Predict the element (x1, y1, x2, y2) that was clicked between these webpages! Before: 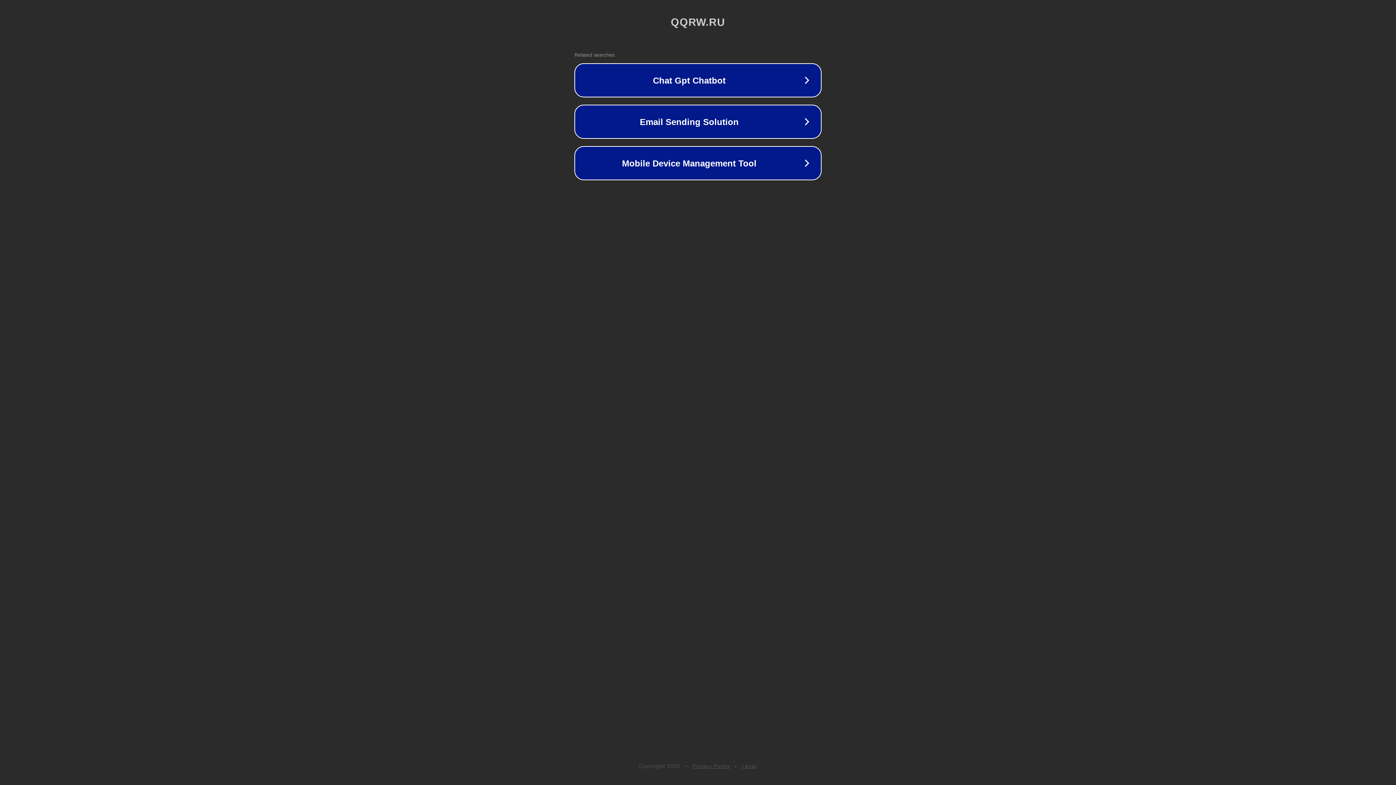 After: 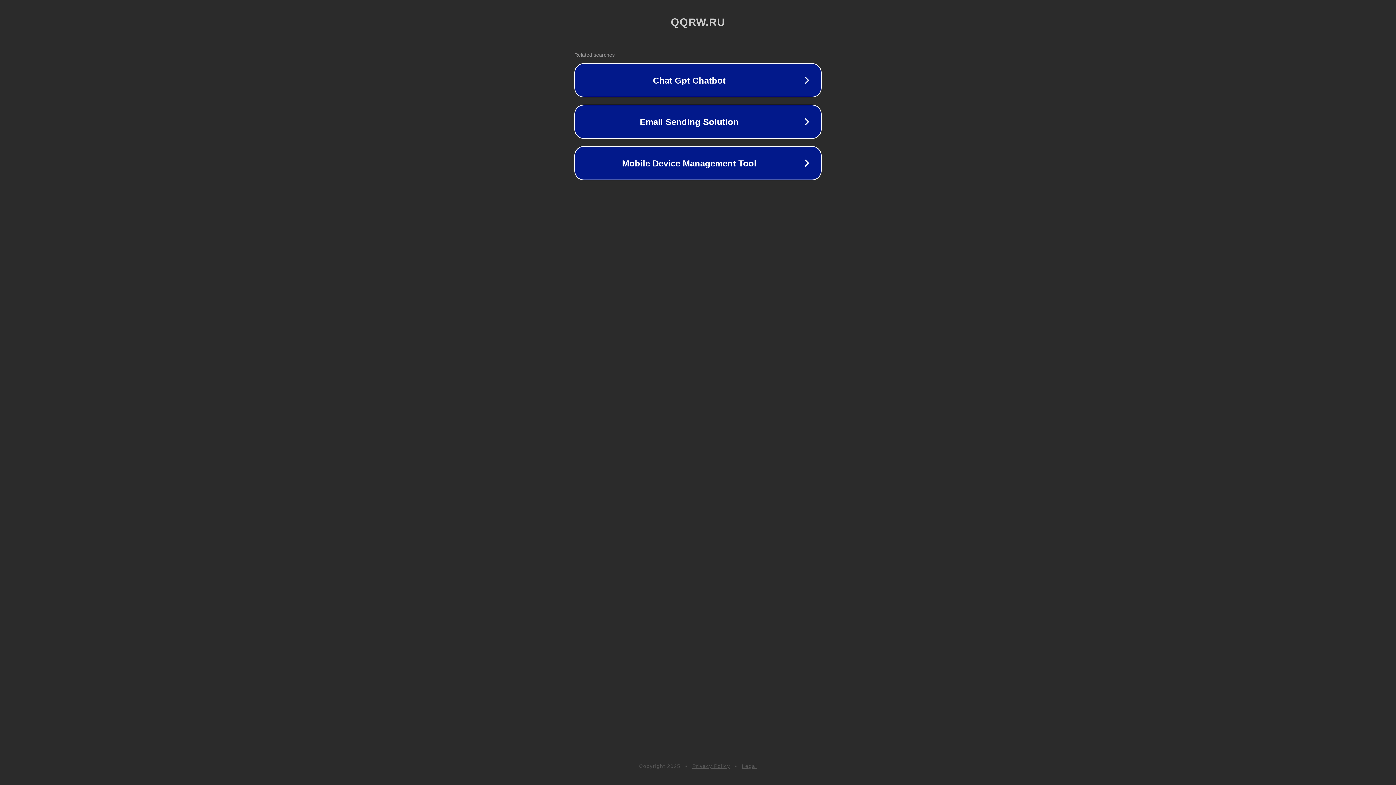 Action: label: Legal bbox: (742, 763, 757, 769)